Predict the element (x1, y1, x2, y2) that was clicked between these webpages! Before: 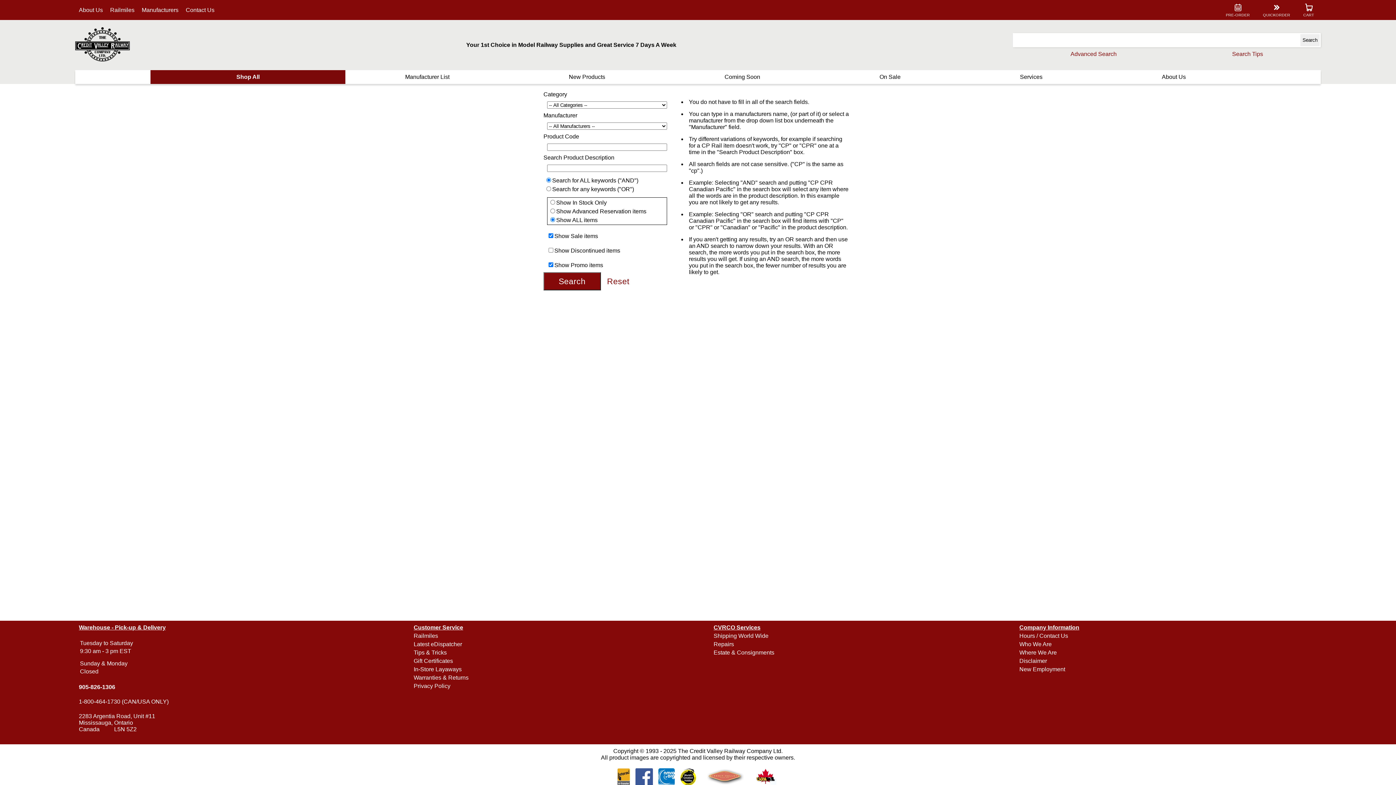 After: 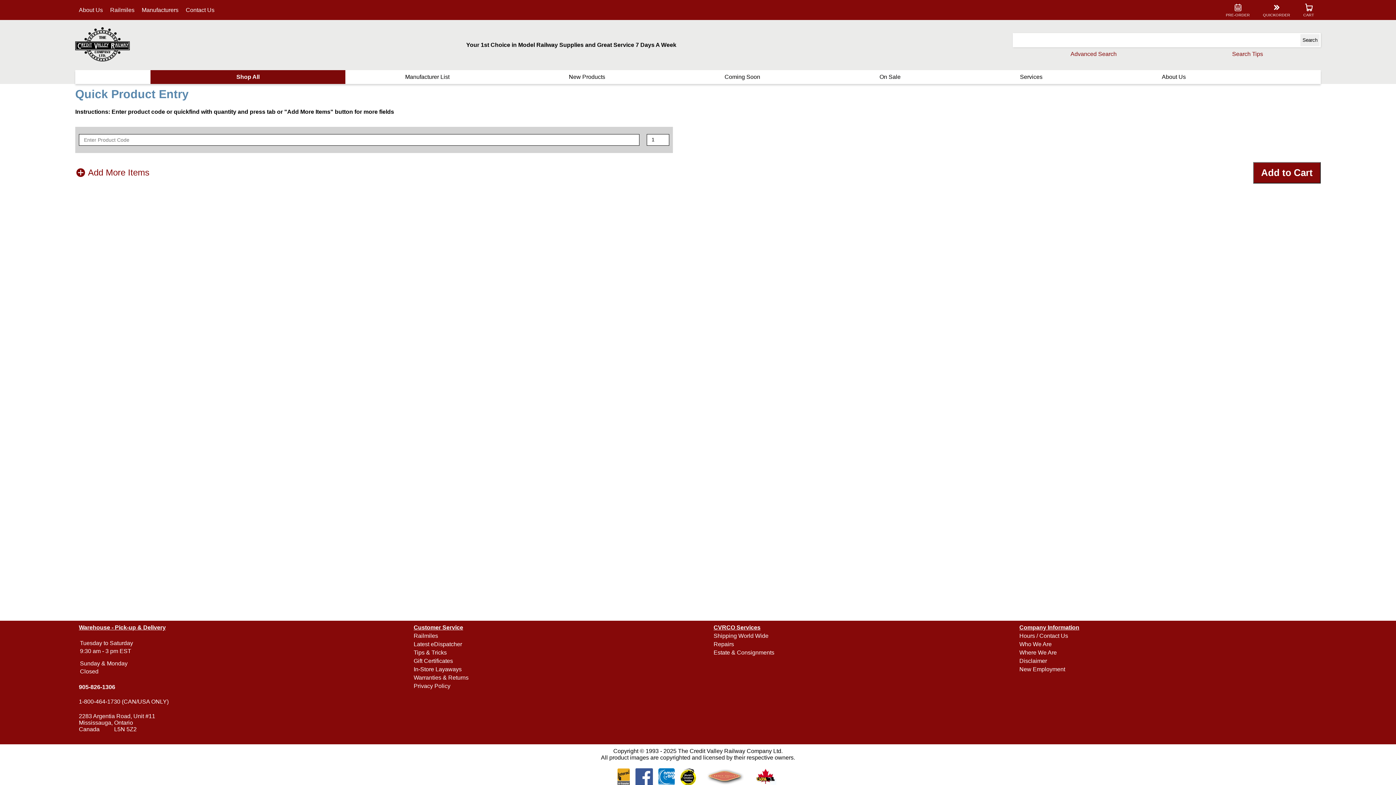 Action: bbox: (1260, 0, 1293, 20) label: QUICKORDER